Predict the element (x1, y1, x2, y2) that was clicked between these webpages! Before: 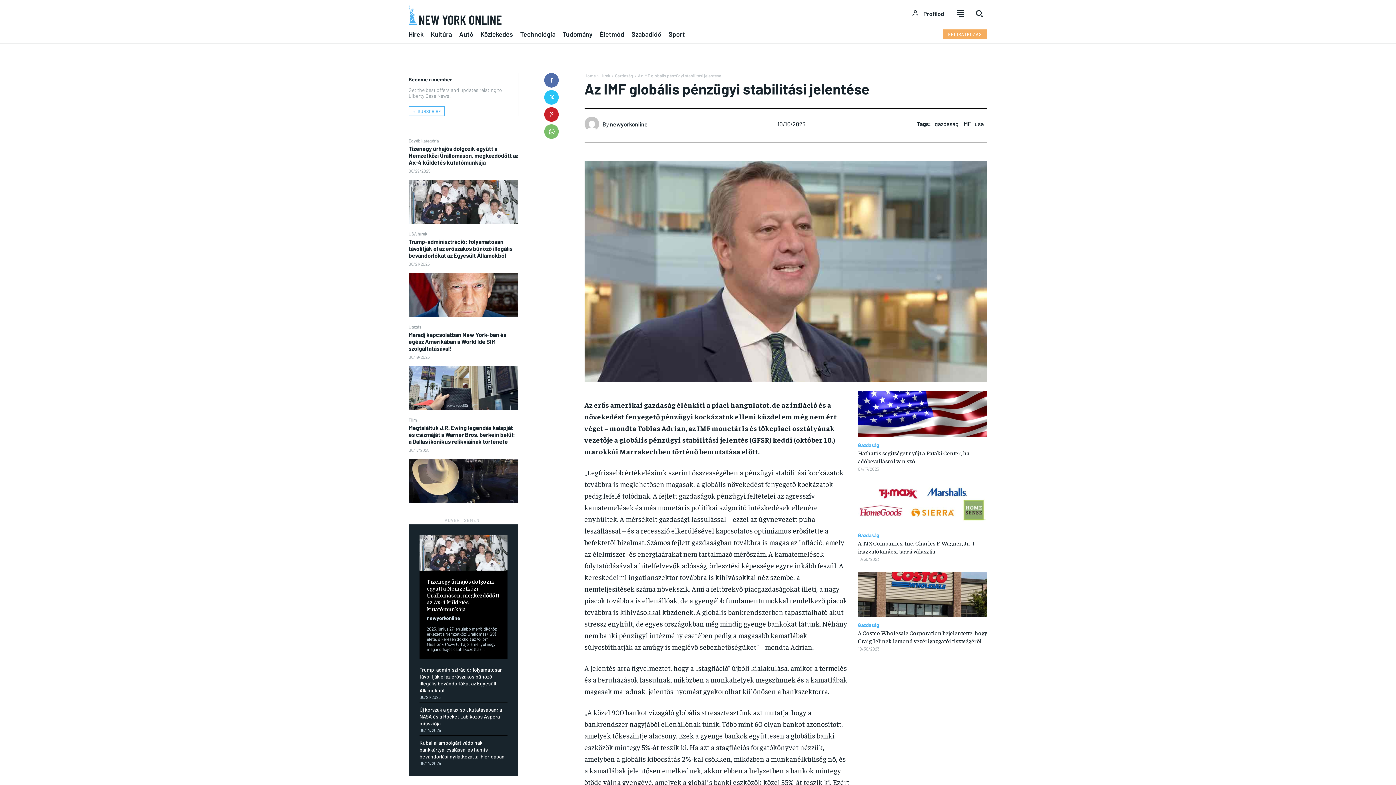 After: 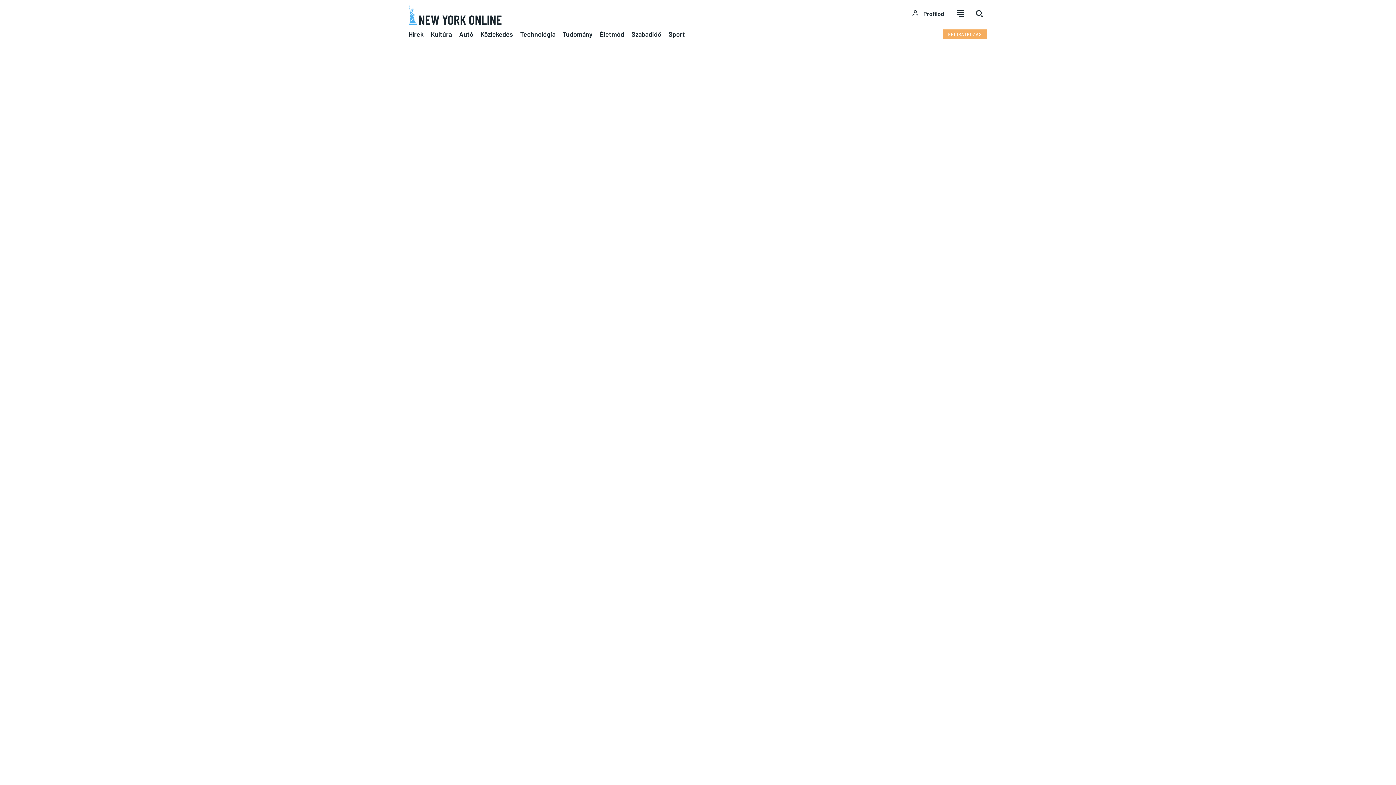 Action: label: Trump-adminisztráció: folyamatosan távolítják el az erőszakos bűnöző illegális bevándorlókat az Egyesült Államokból bbox: (408, 238, 512, 258)